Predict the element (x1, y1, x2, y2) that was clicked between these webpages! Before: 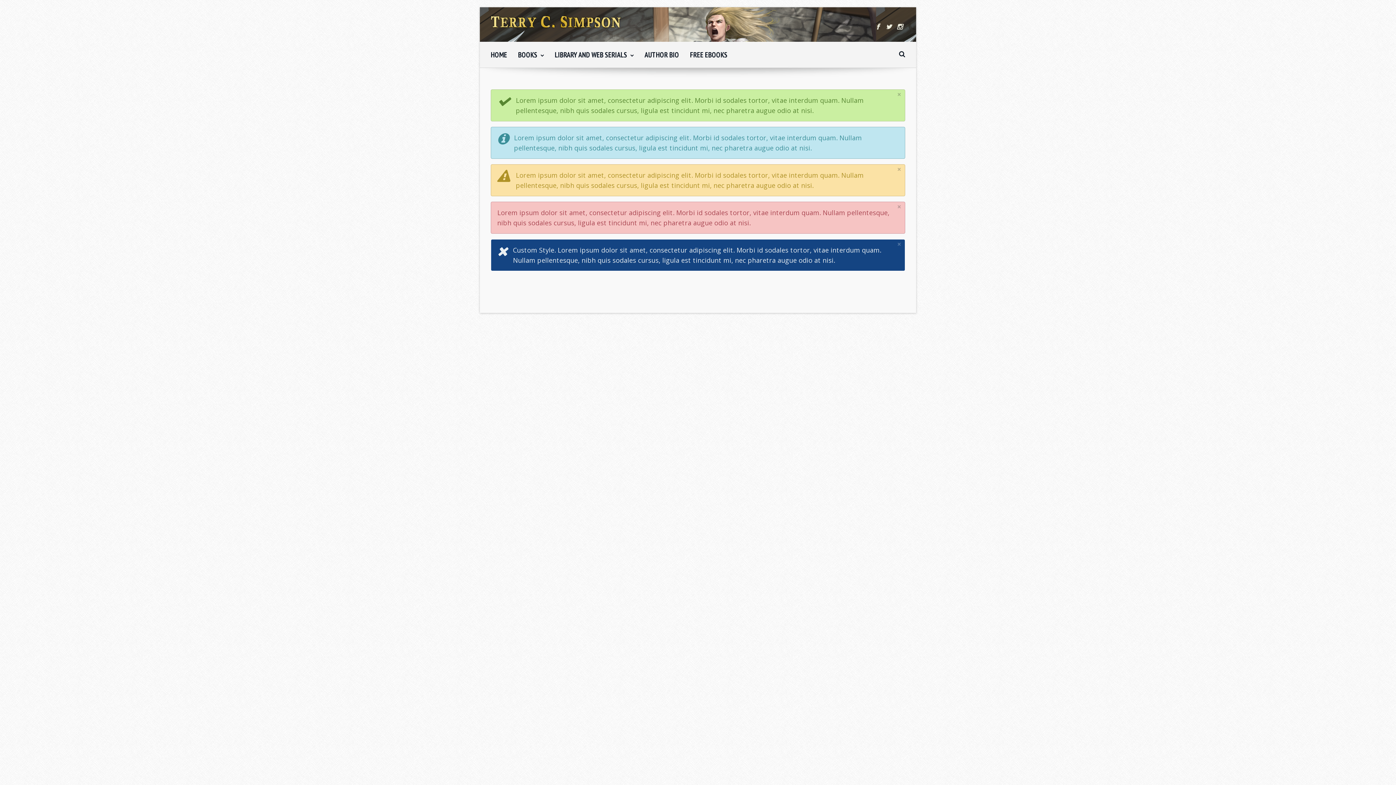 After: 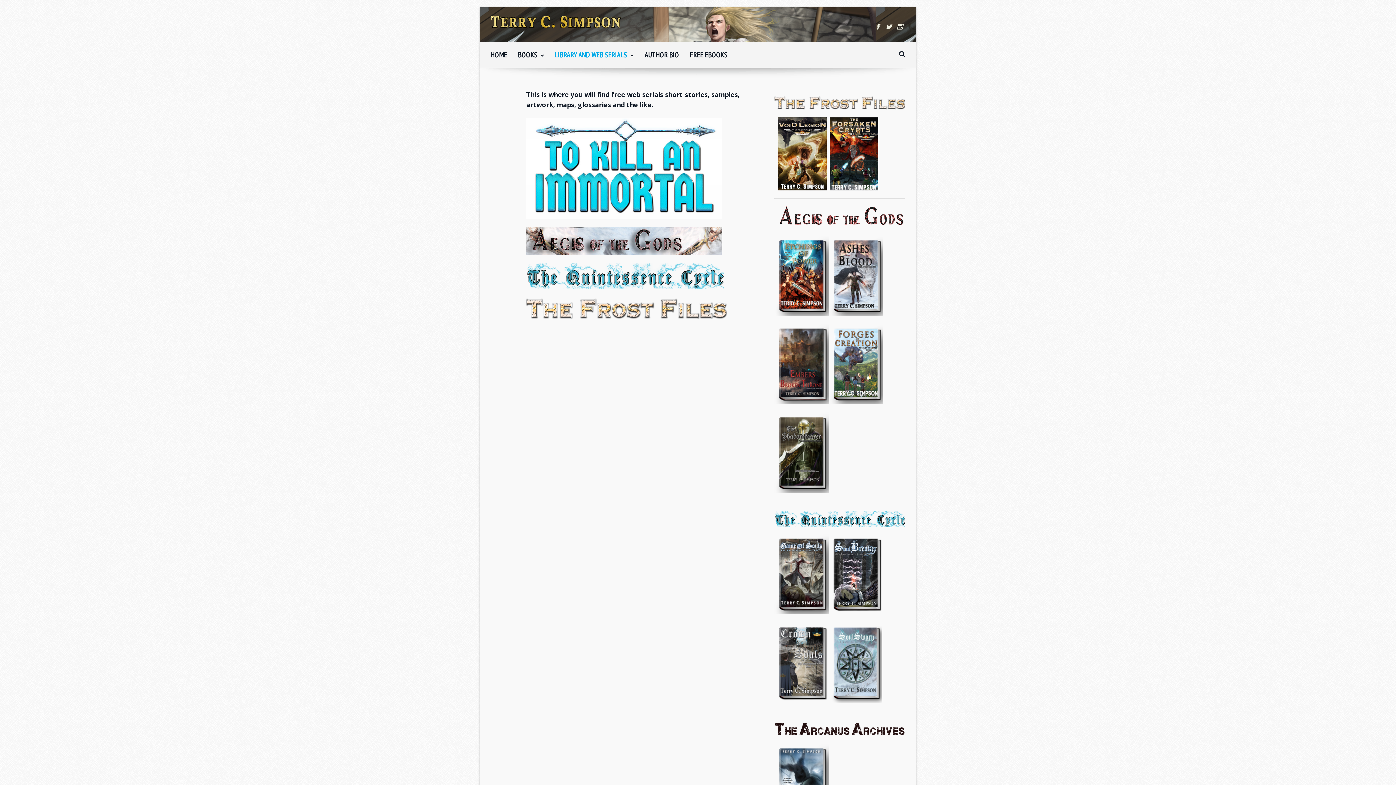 Action: bbox: (554, 42, 644, 67) label: LIBRARY AND WEB SERIALS 